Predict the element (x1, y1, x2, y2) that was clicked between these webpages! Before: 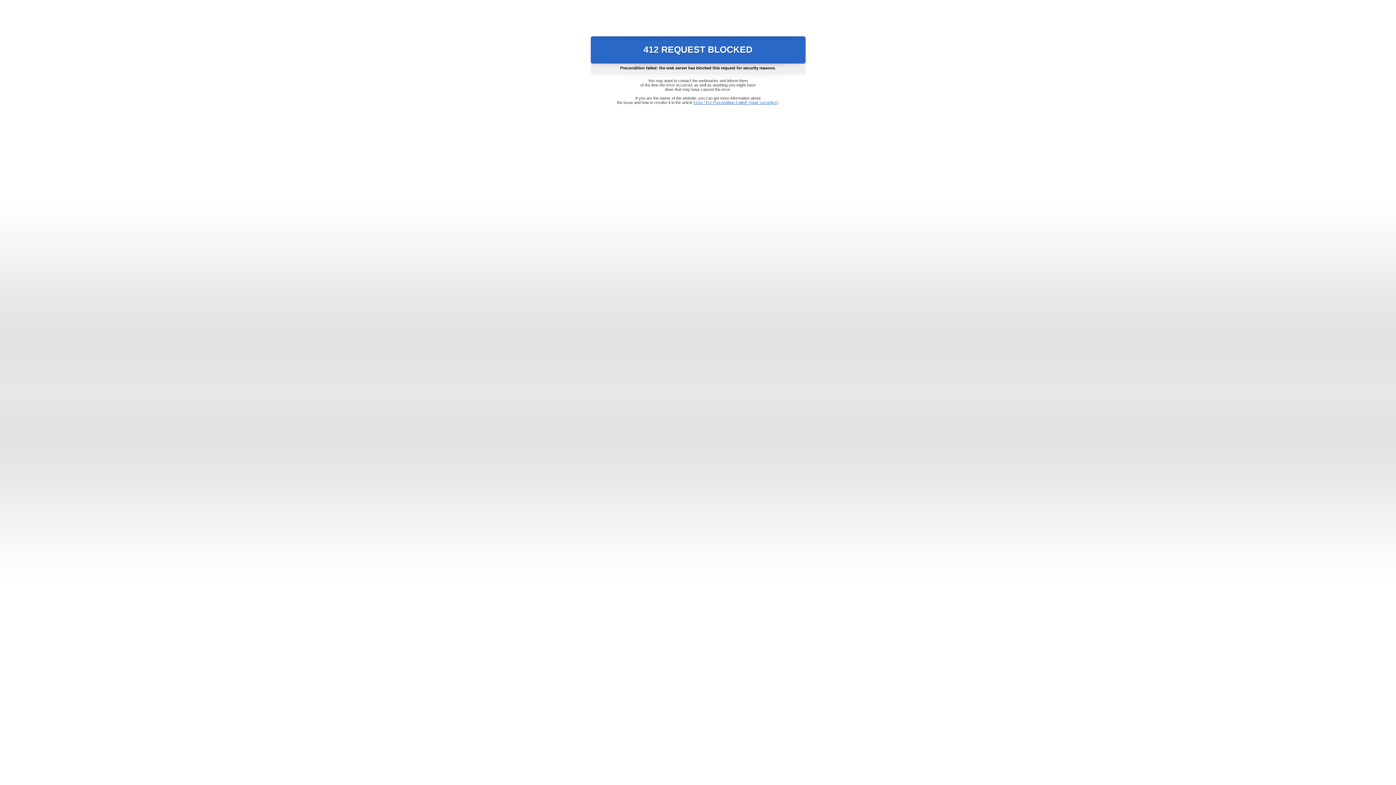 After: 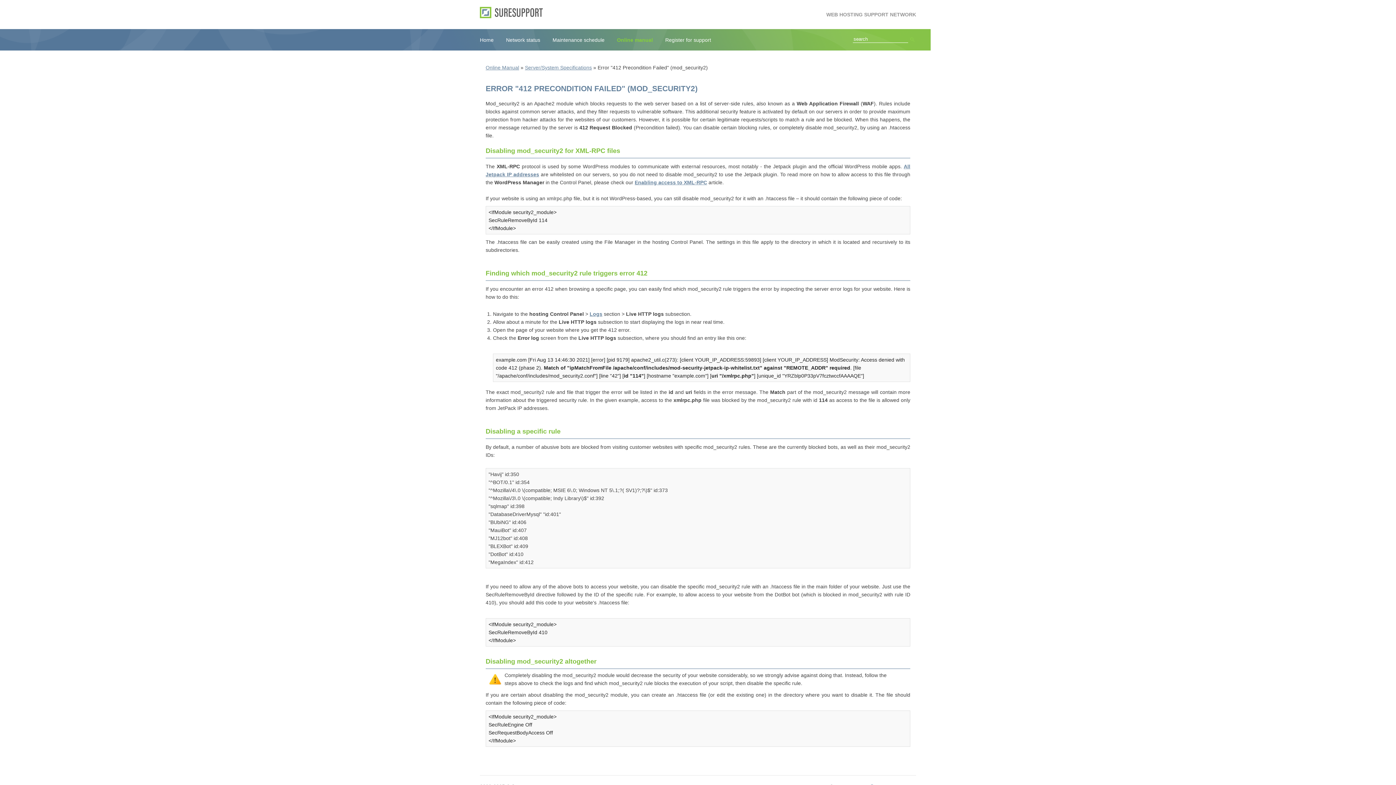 Action: bbox: (693, 100, 778, 104) label: Error "412 Precondition Failed" (mod_security2)